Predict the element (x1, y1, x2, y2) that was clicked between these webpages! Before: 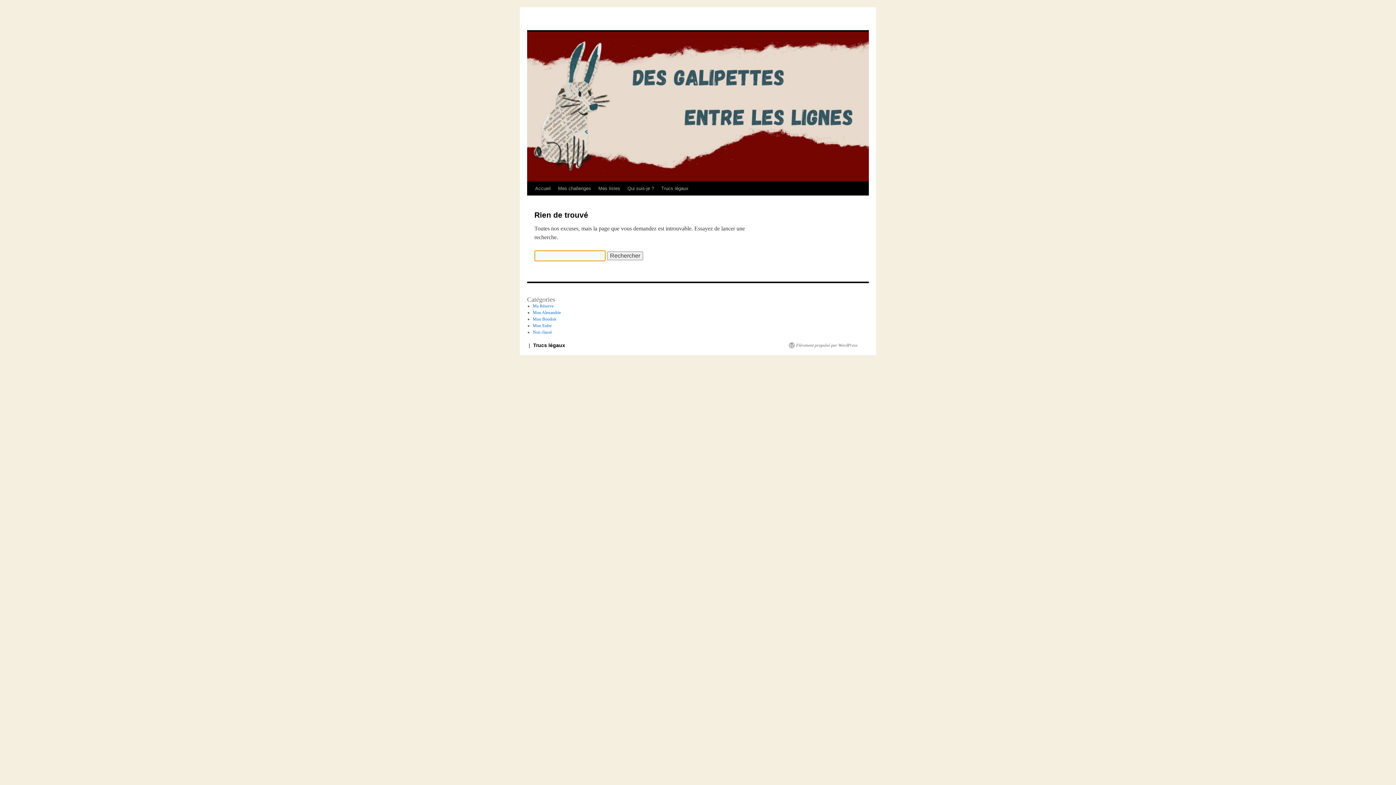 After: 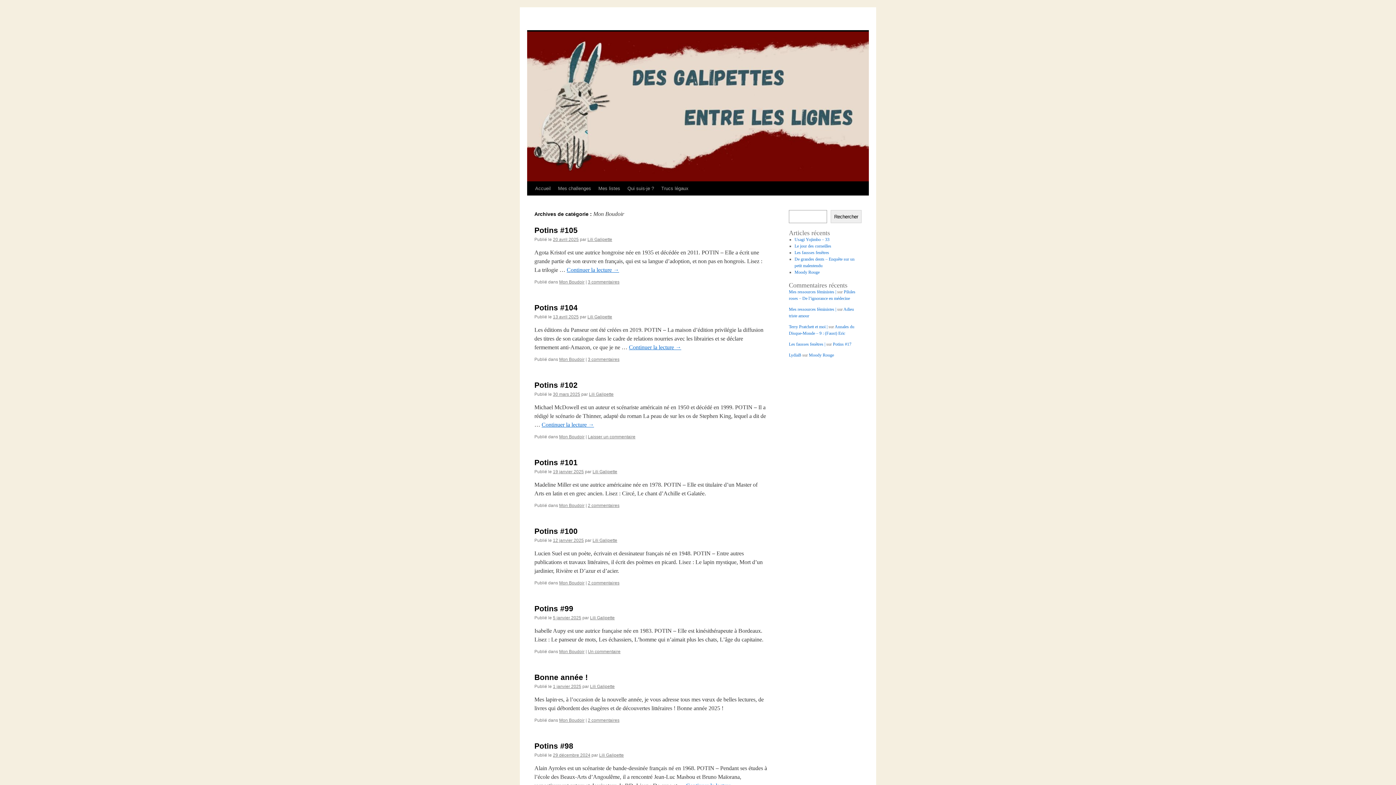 Action: bbox: (532, 316, 556, 321) label: Mon Boudoir